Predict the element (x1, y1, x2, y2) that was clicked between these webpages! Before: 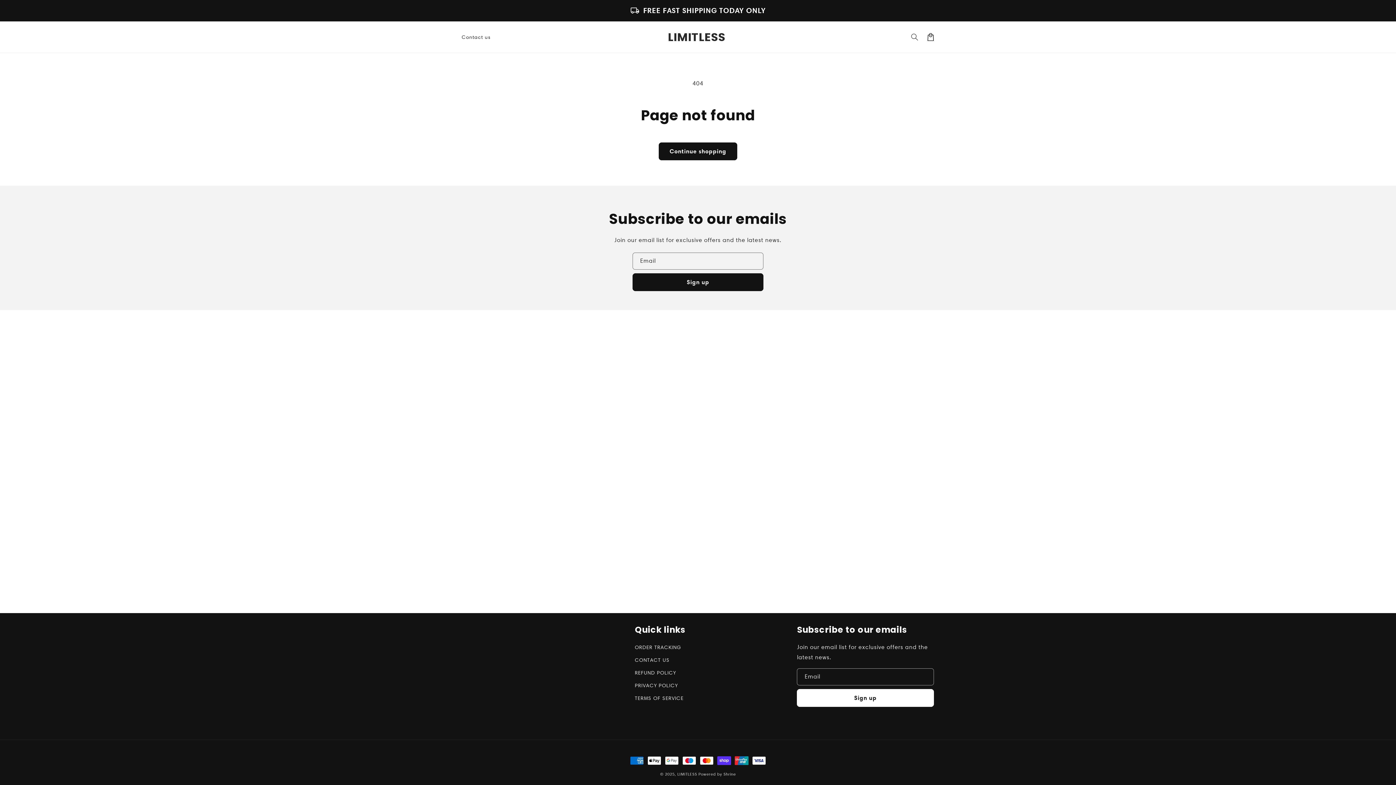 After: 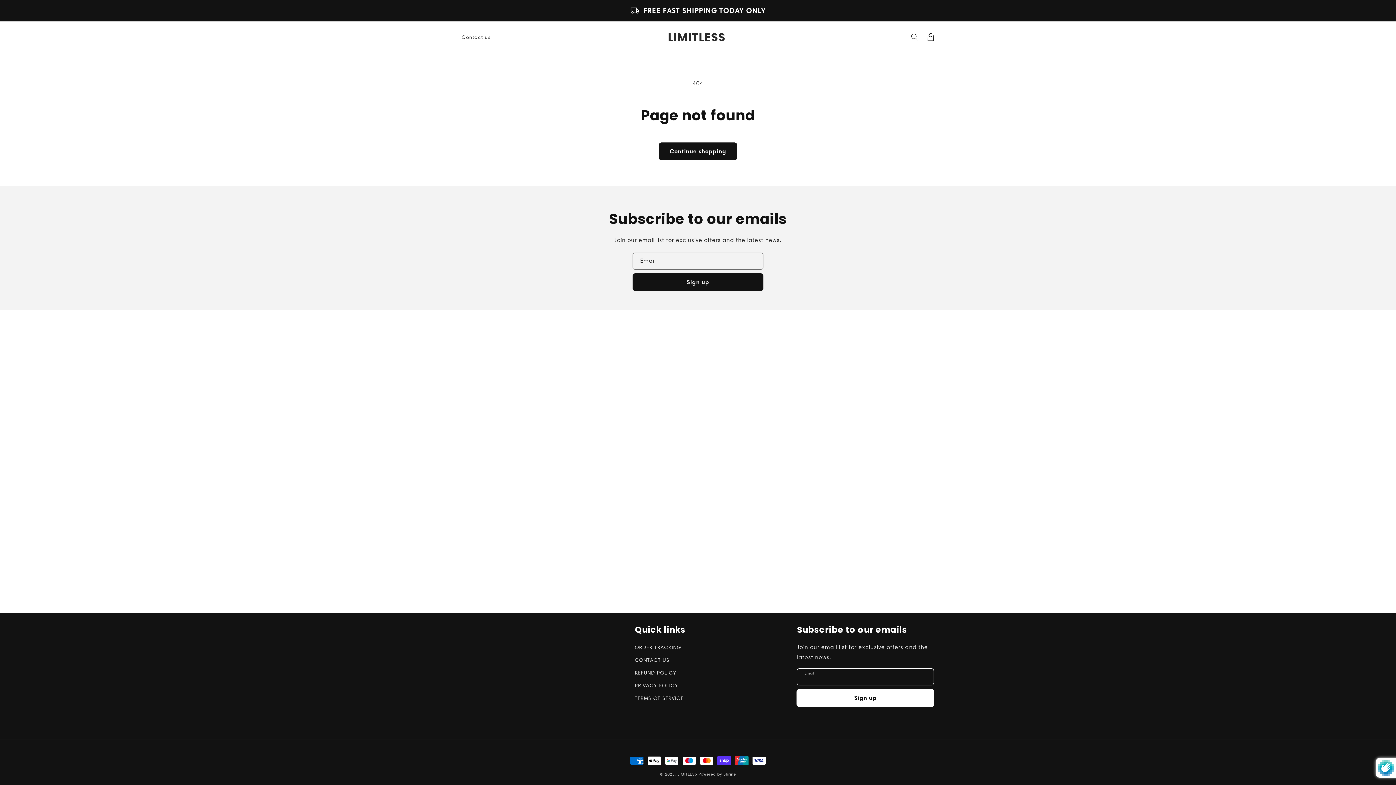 Action: label: Subscribe bbox: (797, 689, 934, 707)